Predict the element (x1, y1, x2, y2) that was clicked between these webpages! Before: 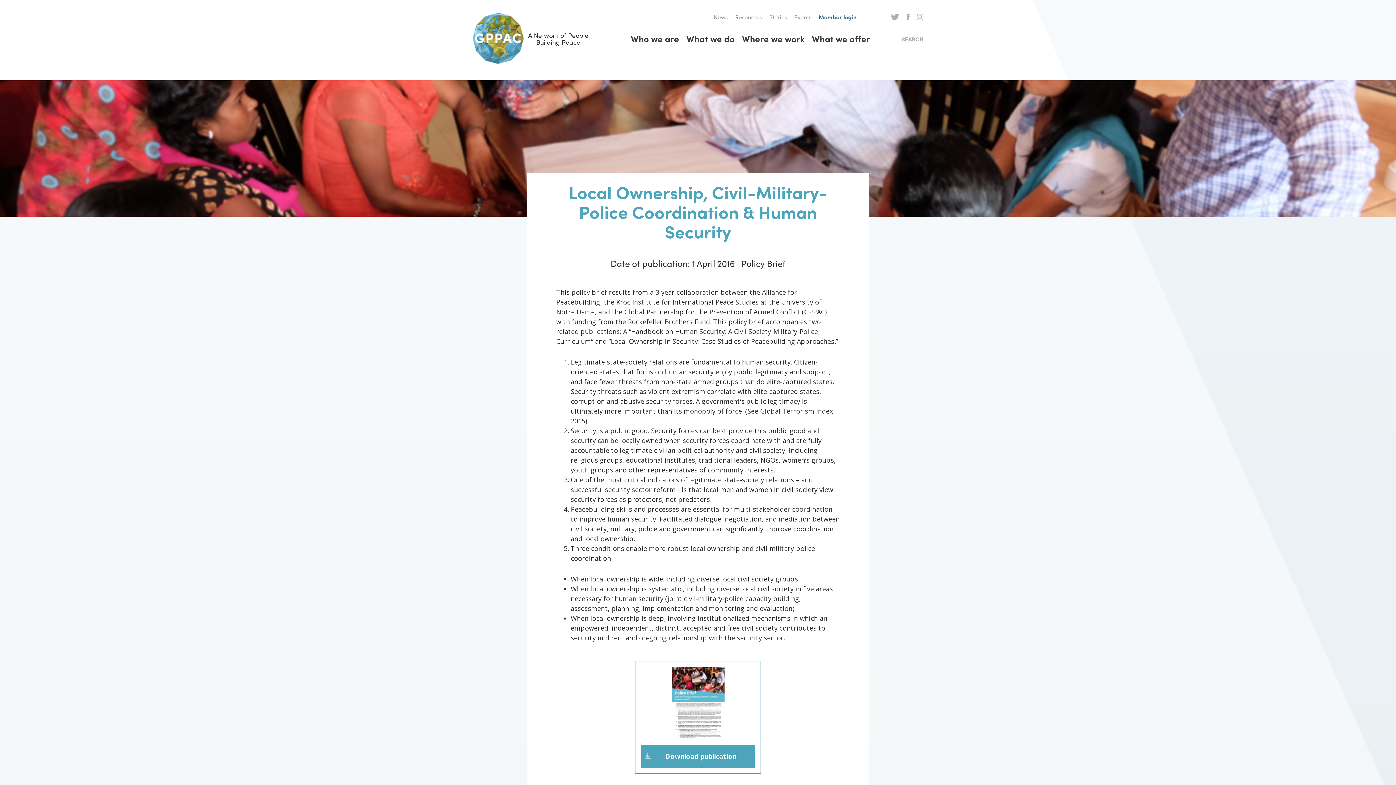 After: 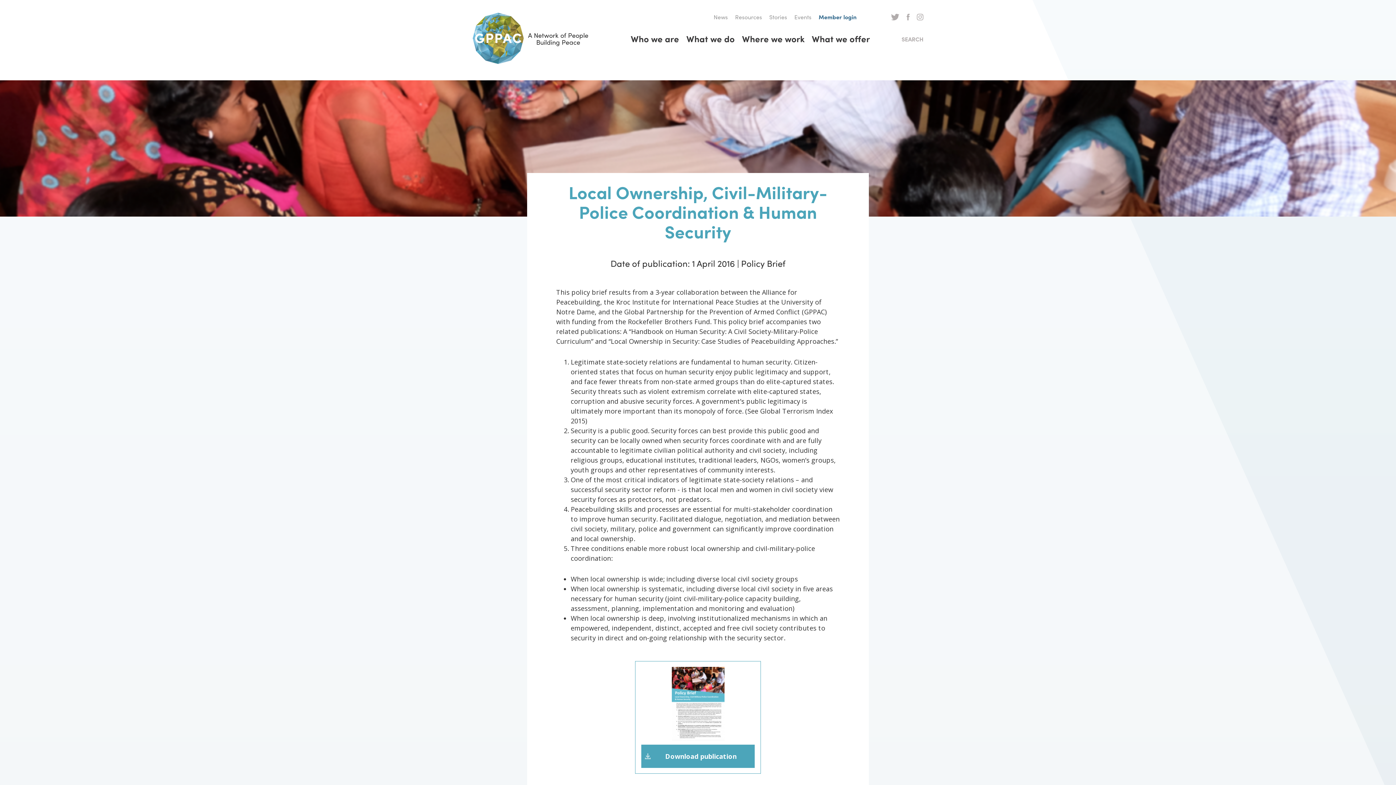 Action: bbox: (906, 13, 909, 20) label: Facebook